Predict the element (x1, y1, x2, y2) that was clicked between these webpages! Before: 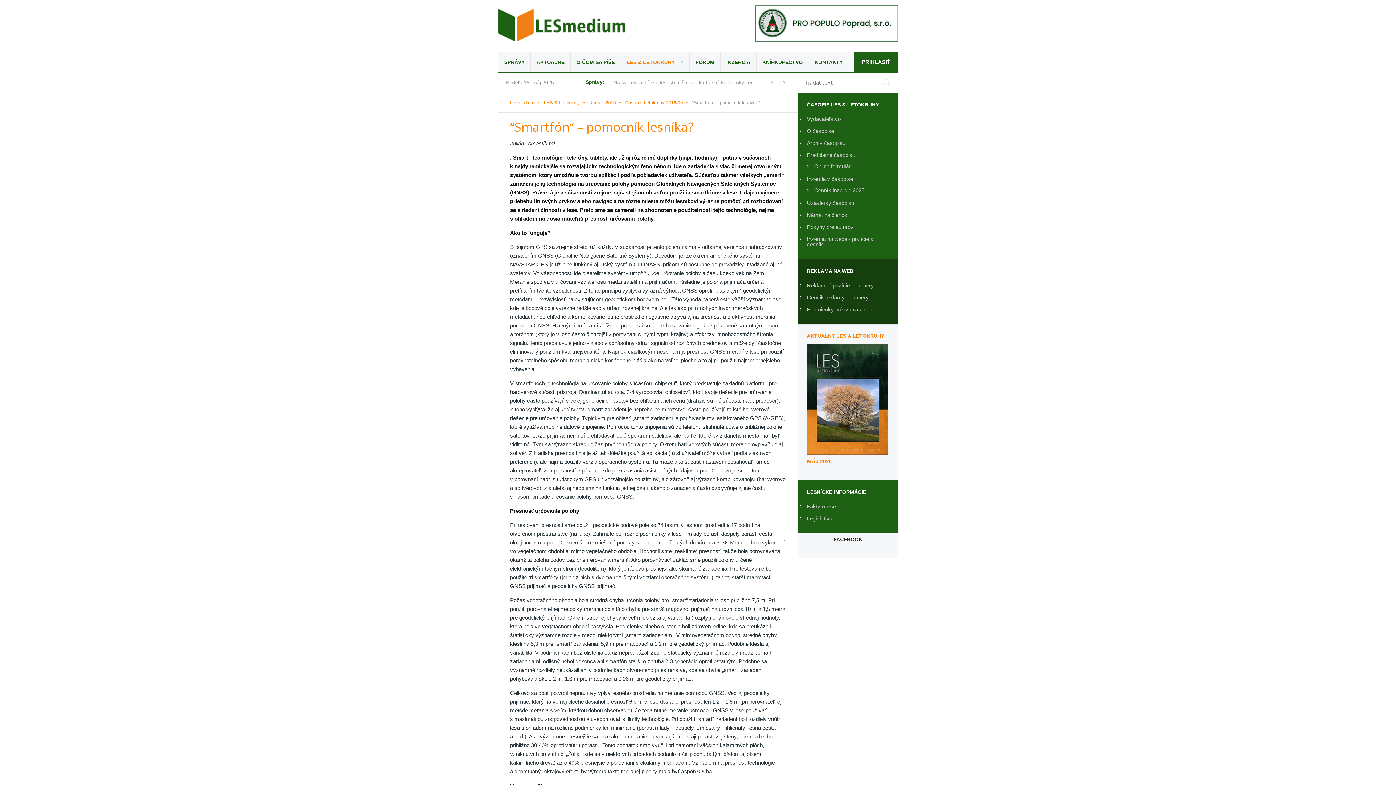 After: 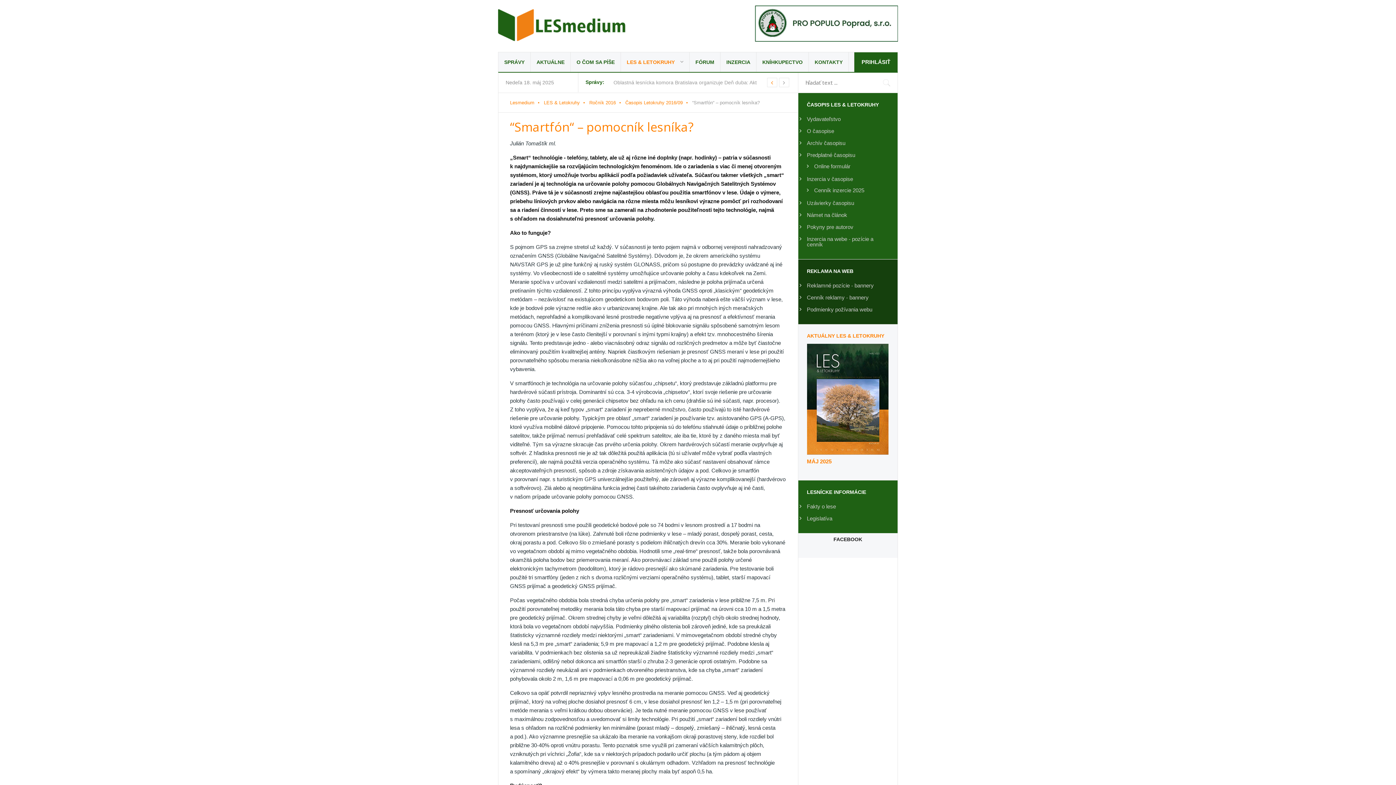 Action: bbox: (767, 77, 777, 87)